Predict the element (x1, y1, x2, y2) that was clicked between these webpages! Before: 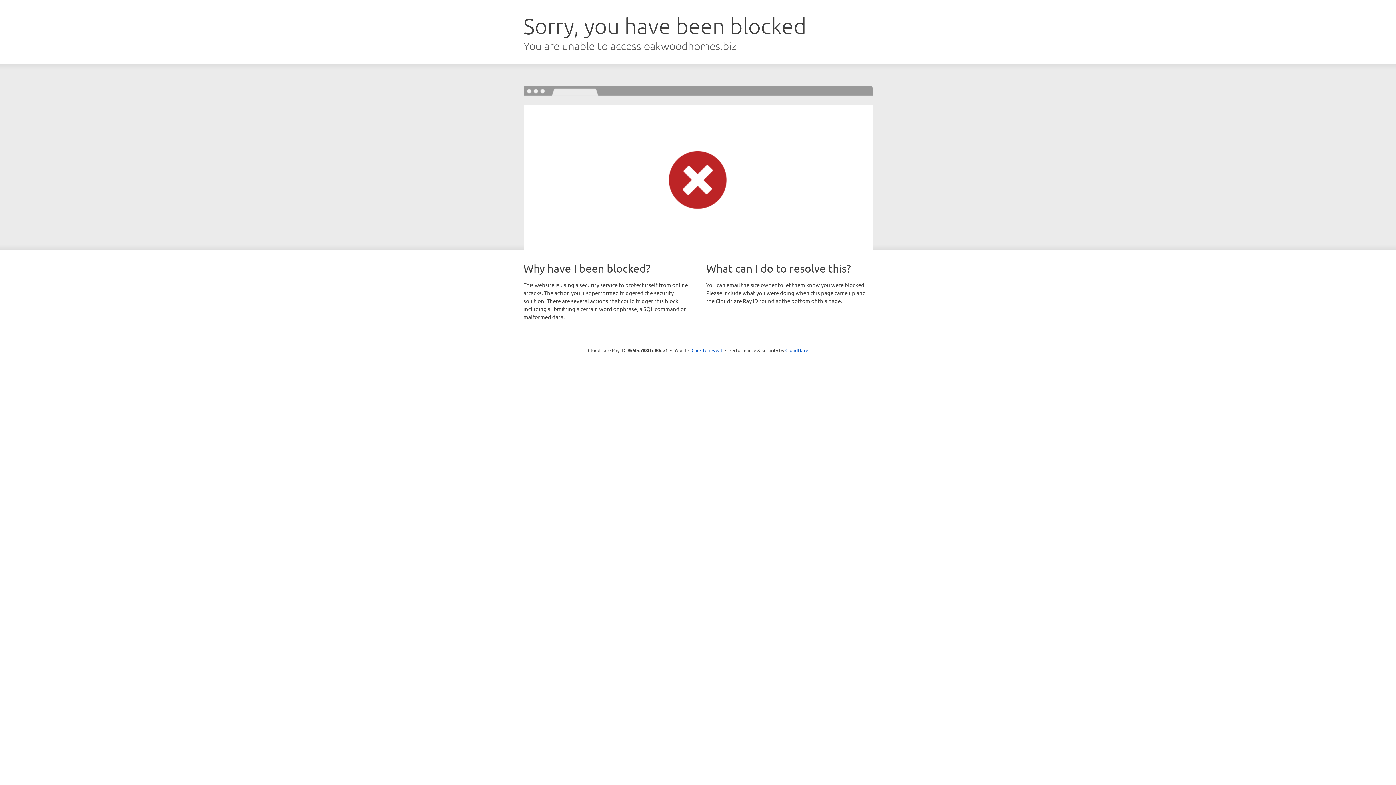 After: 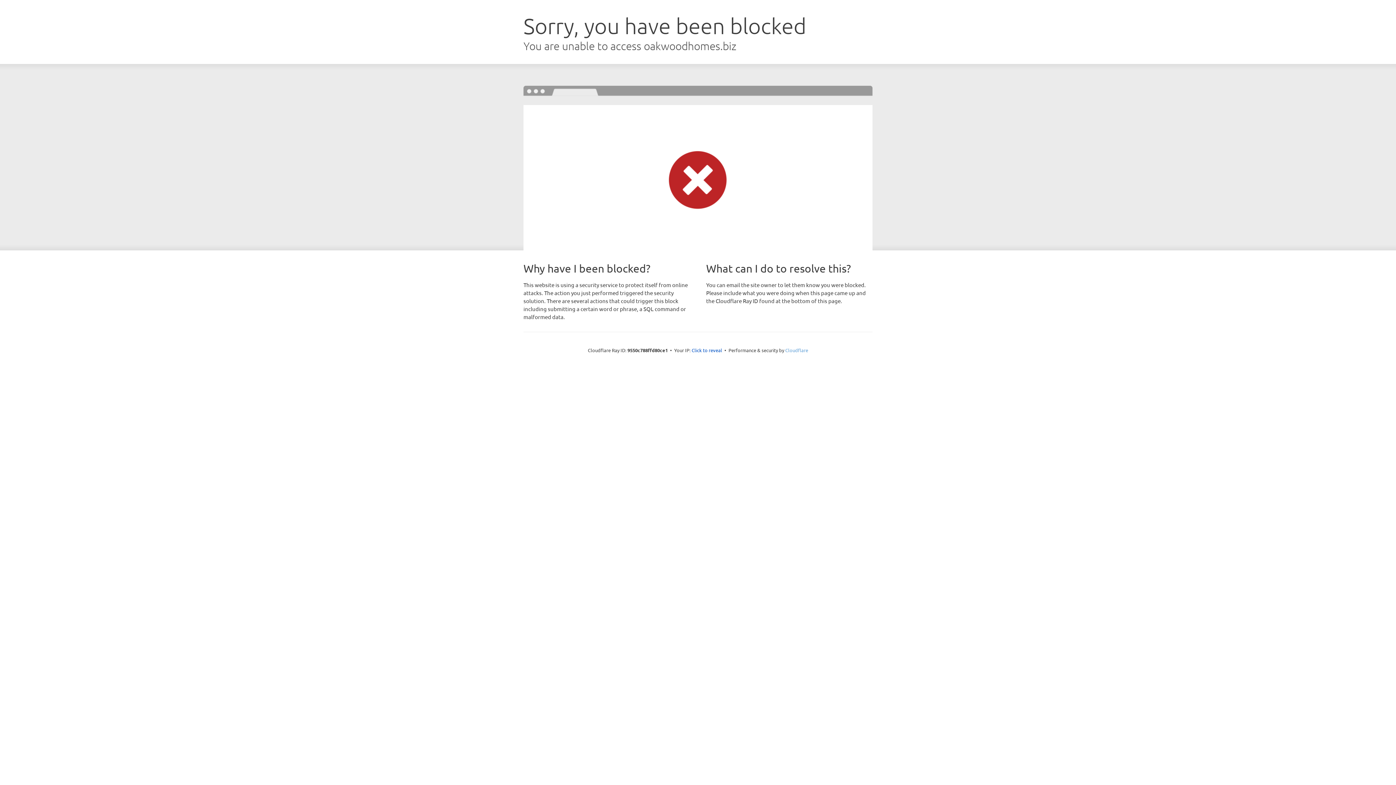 Action: bbox: (785, 347, 808, 353) label: Cloudflare